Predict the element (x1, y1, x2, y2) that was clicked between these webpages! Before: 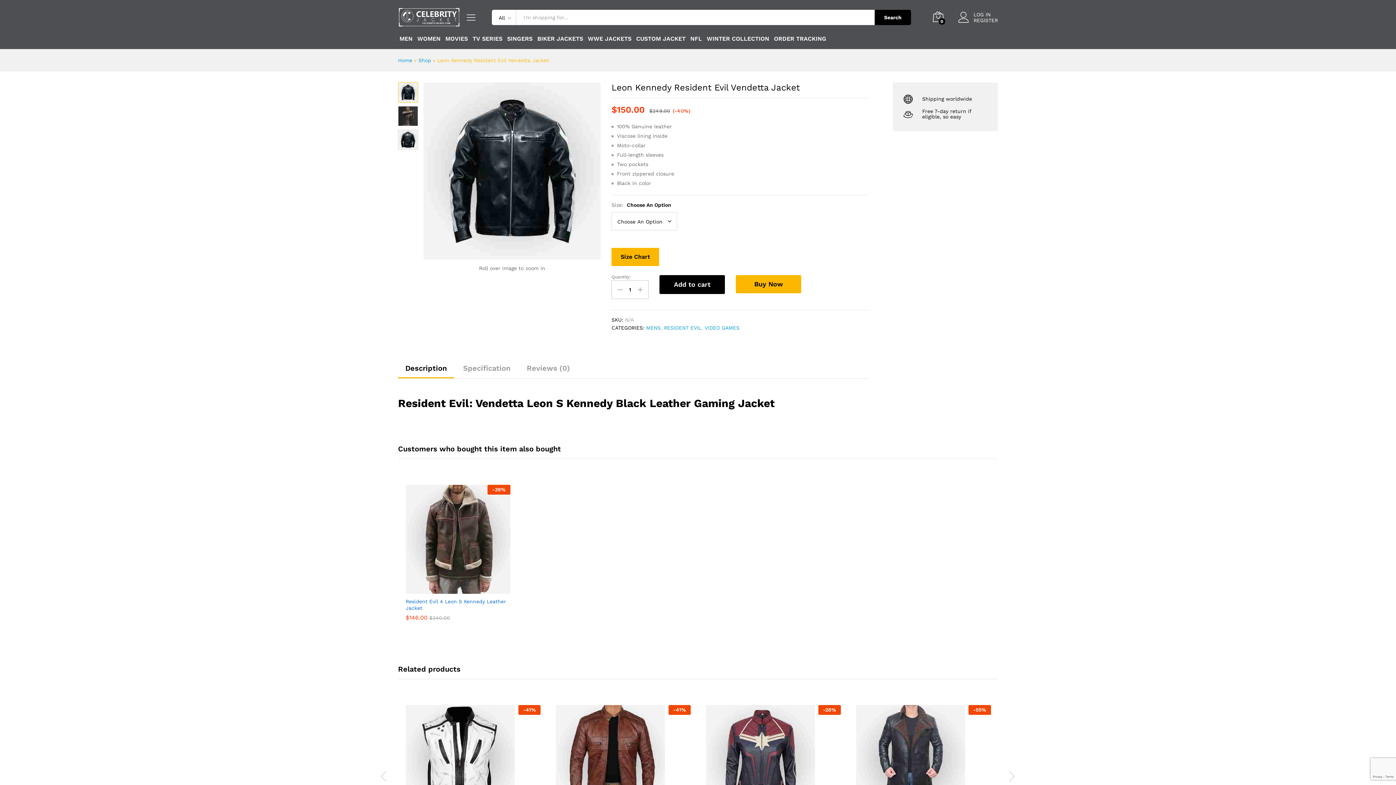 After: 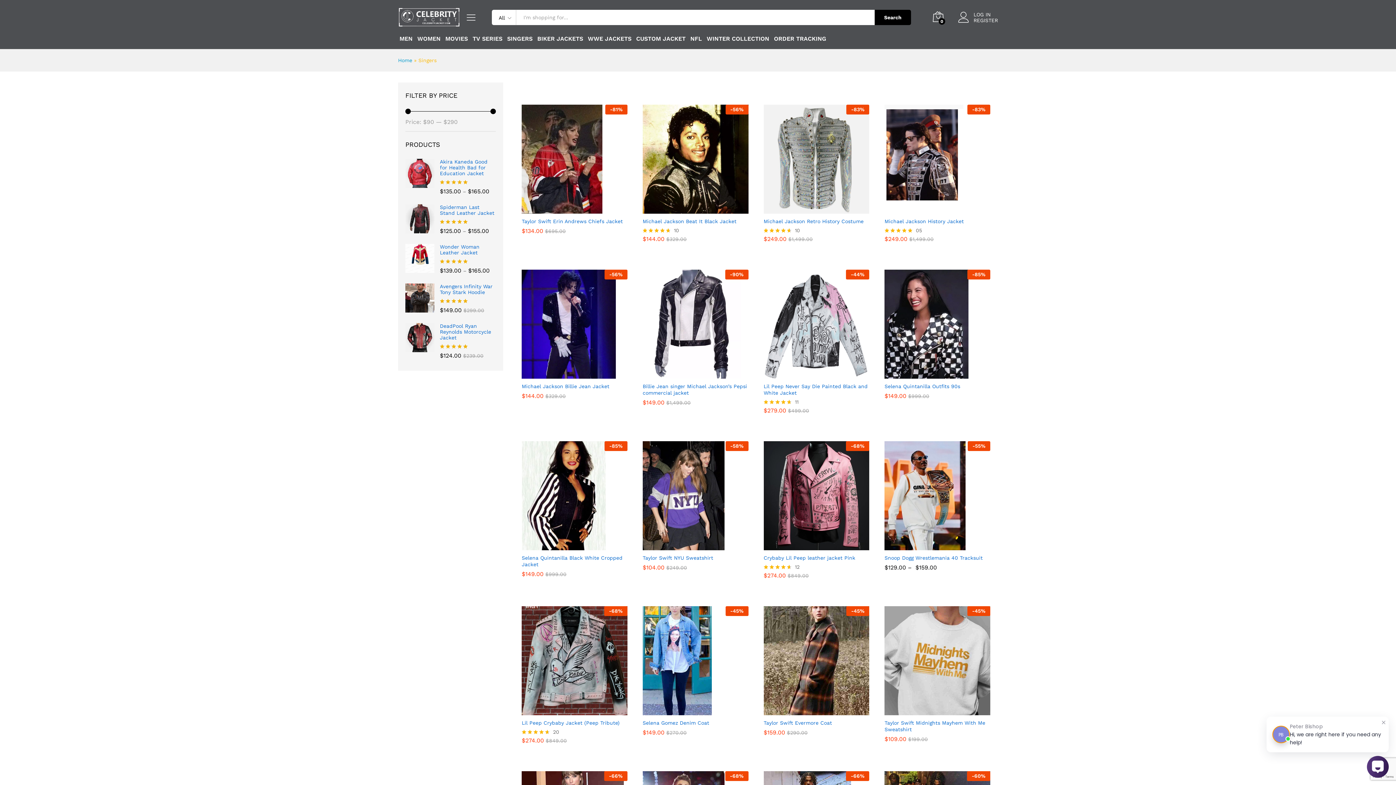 Action: bbox: (507, 36, 532, 41) label: SINGERS